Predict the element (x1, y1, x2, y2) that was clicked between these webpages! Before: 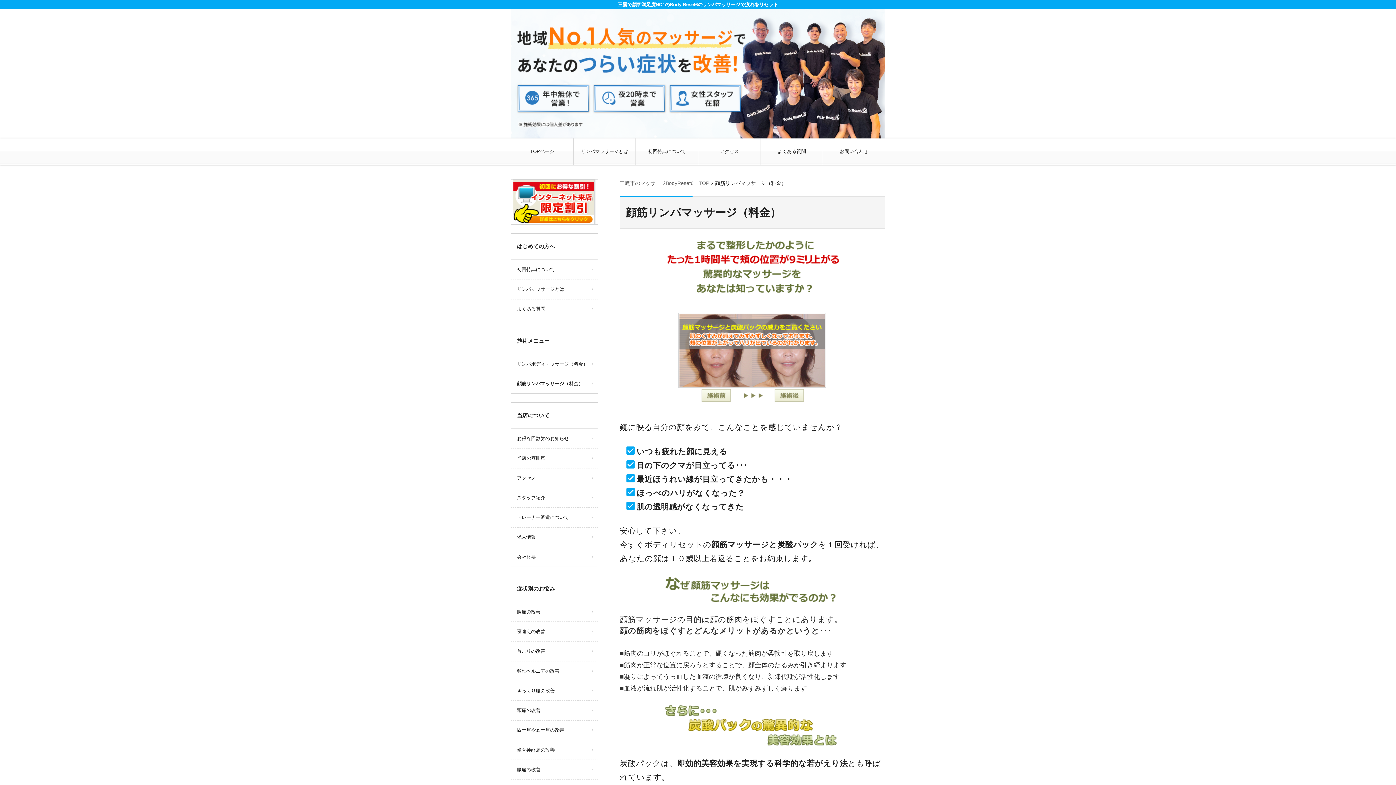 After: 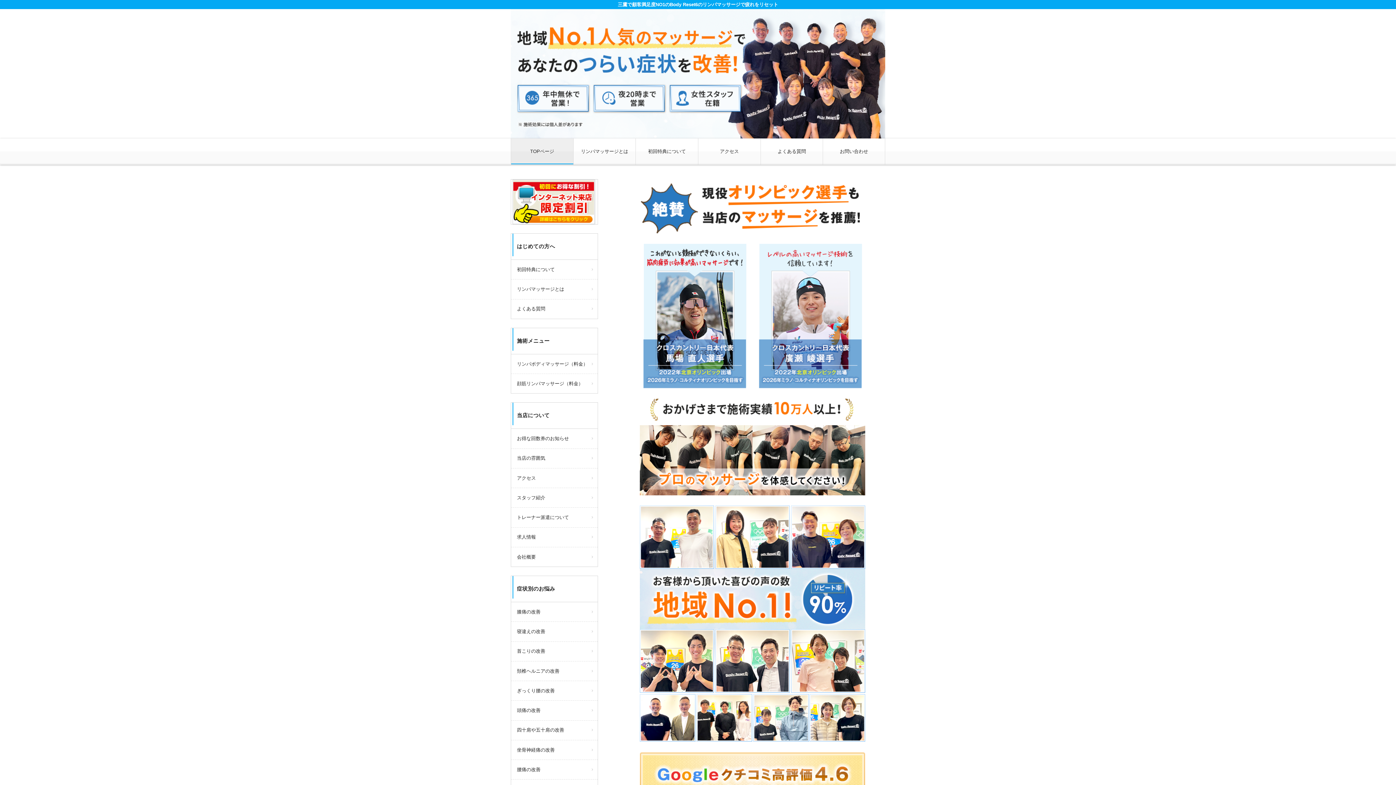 Action: bbox: (510, 10, 885, 16)